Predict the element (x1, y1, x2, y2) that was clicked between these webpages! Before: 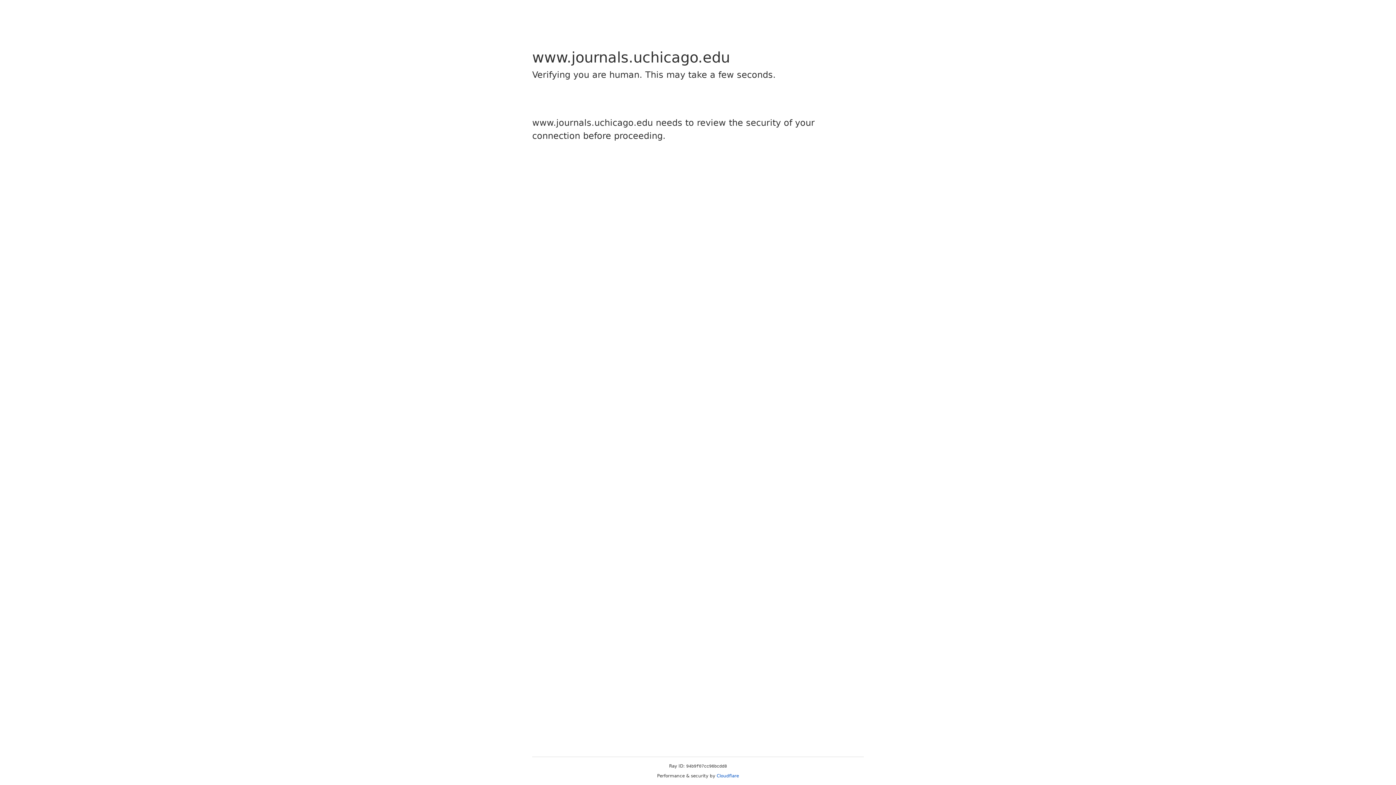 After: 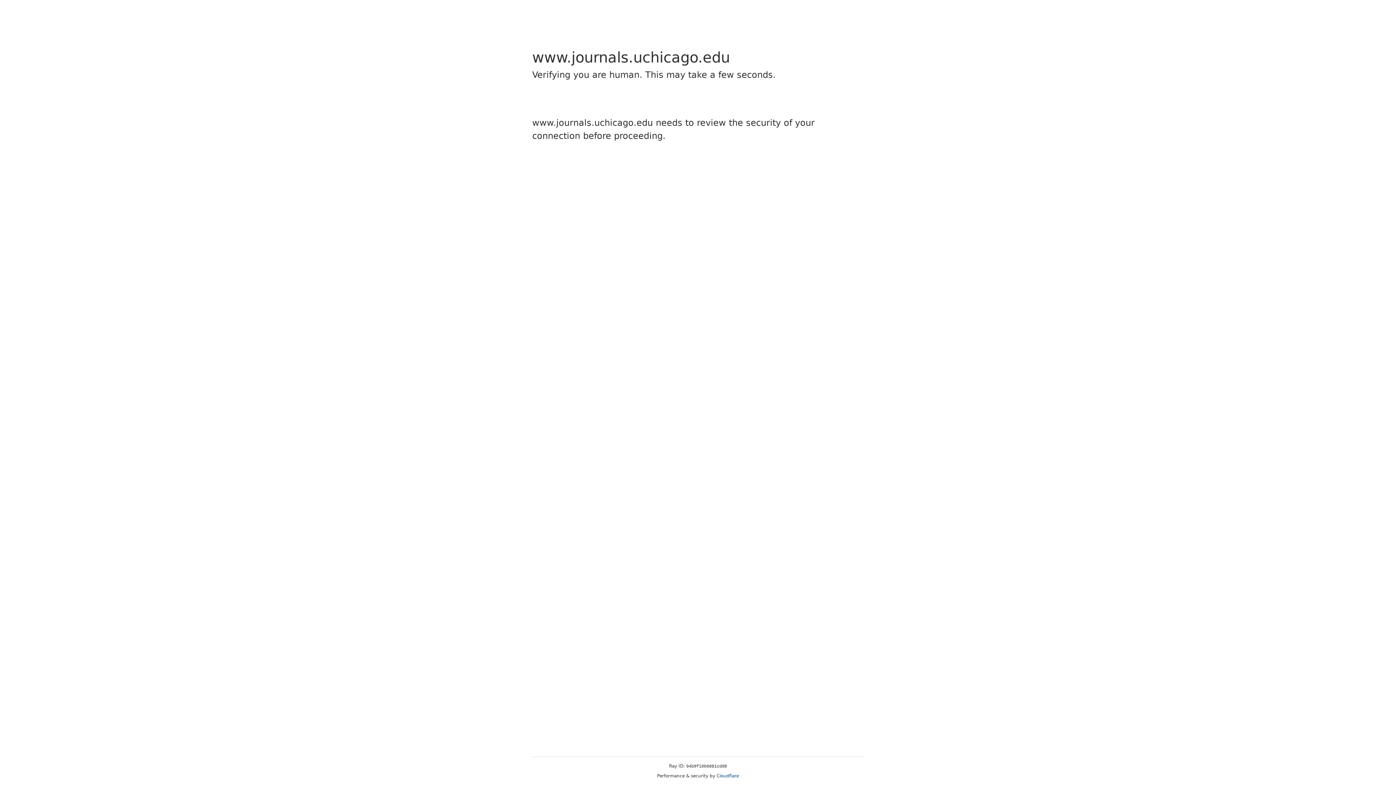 Action: bbox: (716, 773, 739, 778) label: Cloudflare